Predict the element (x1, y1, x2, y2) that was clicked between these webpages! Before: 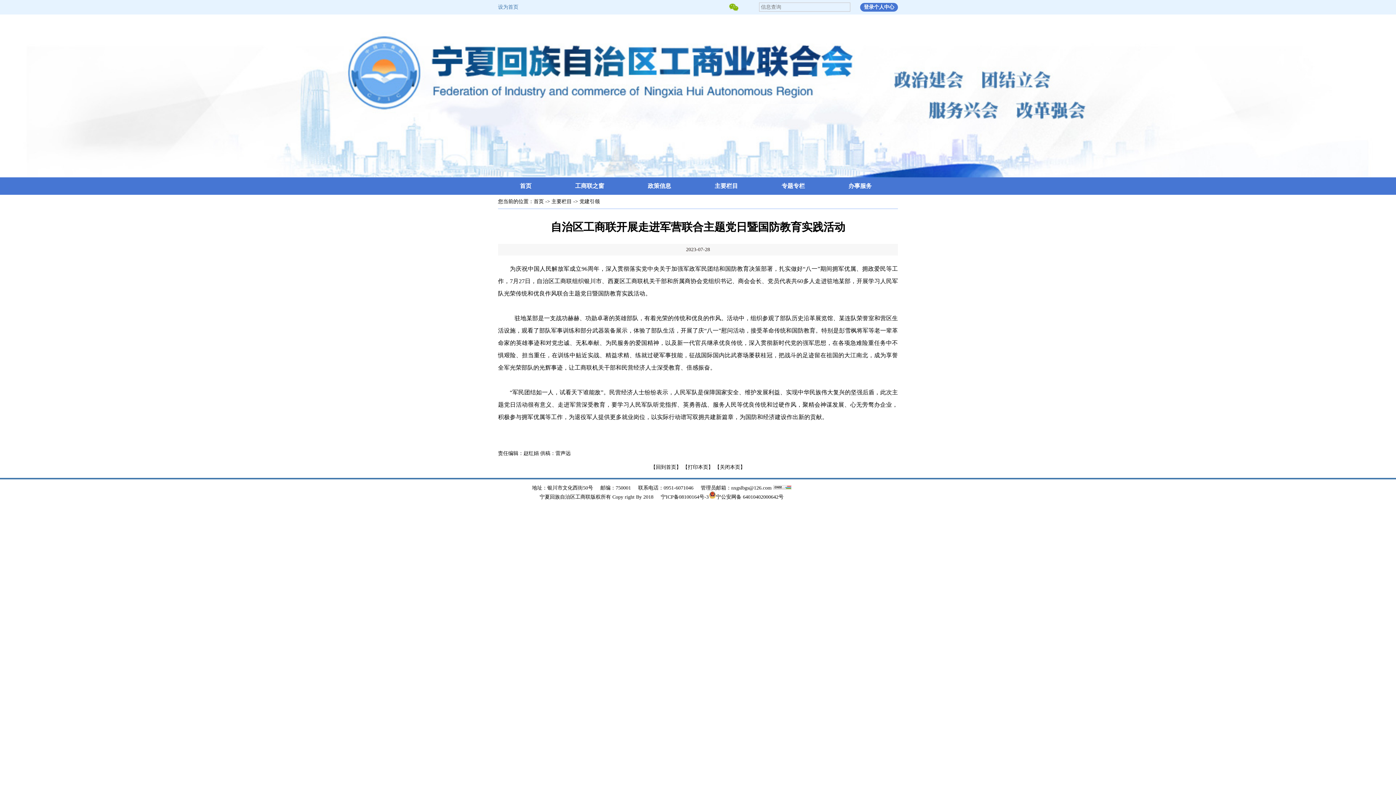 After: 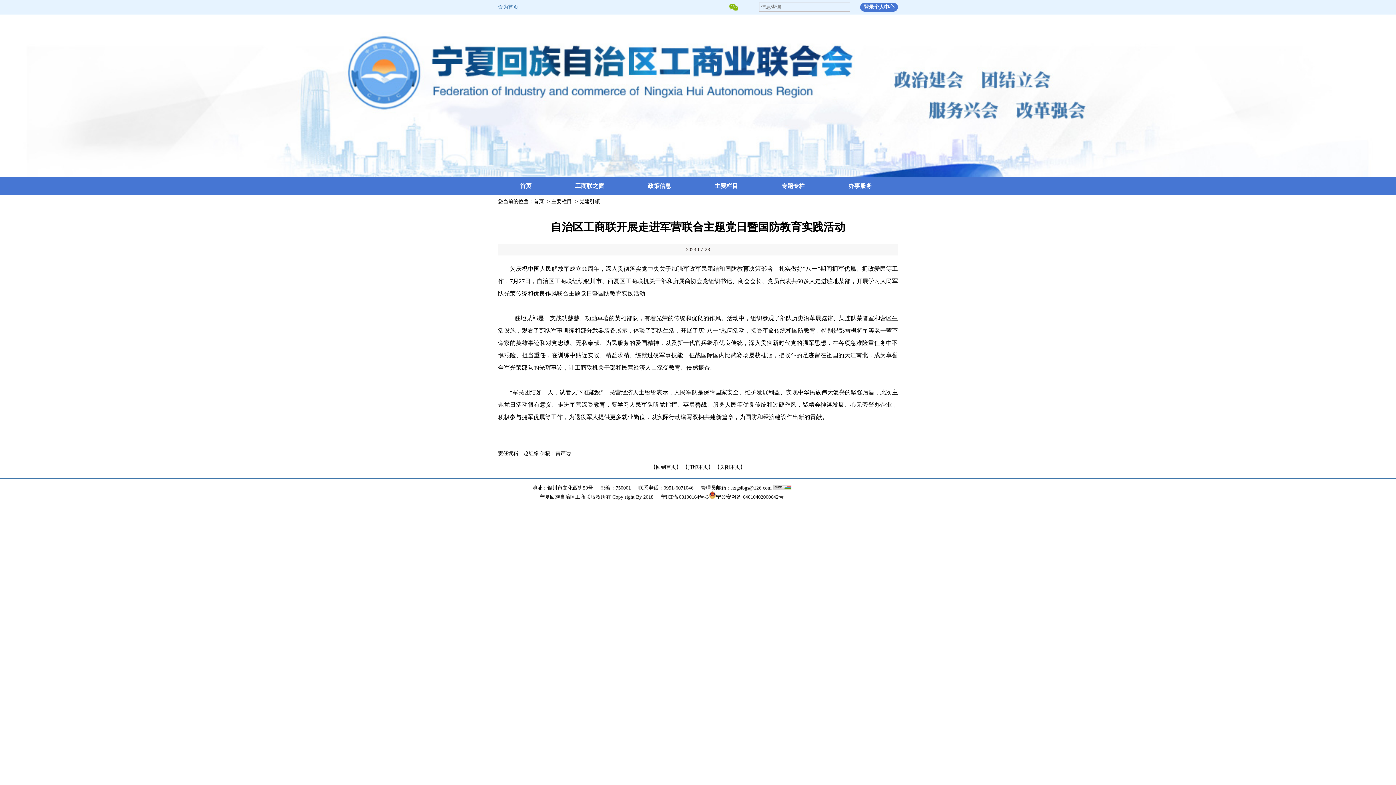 Action: bbox: (773, 485, 791, 490)